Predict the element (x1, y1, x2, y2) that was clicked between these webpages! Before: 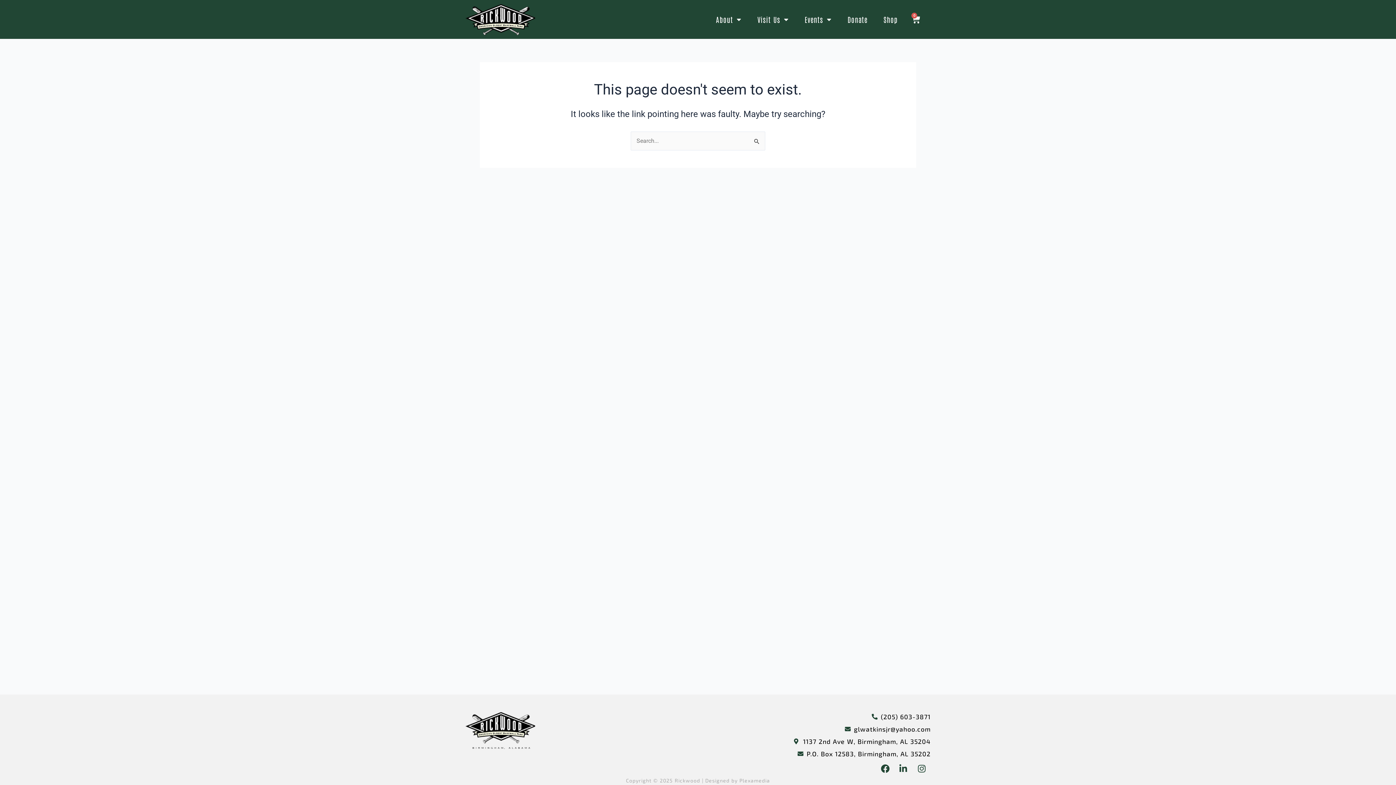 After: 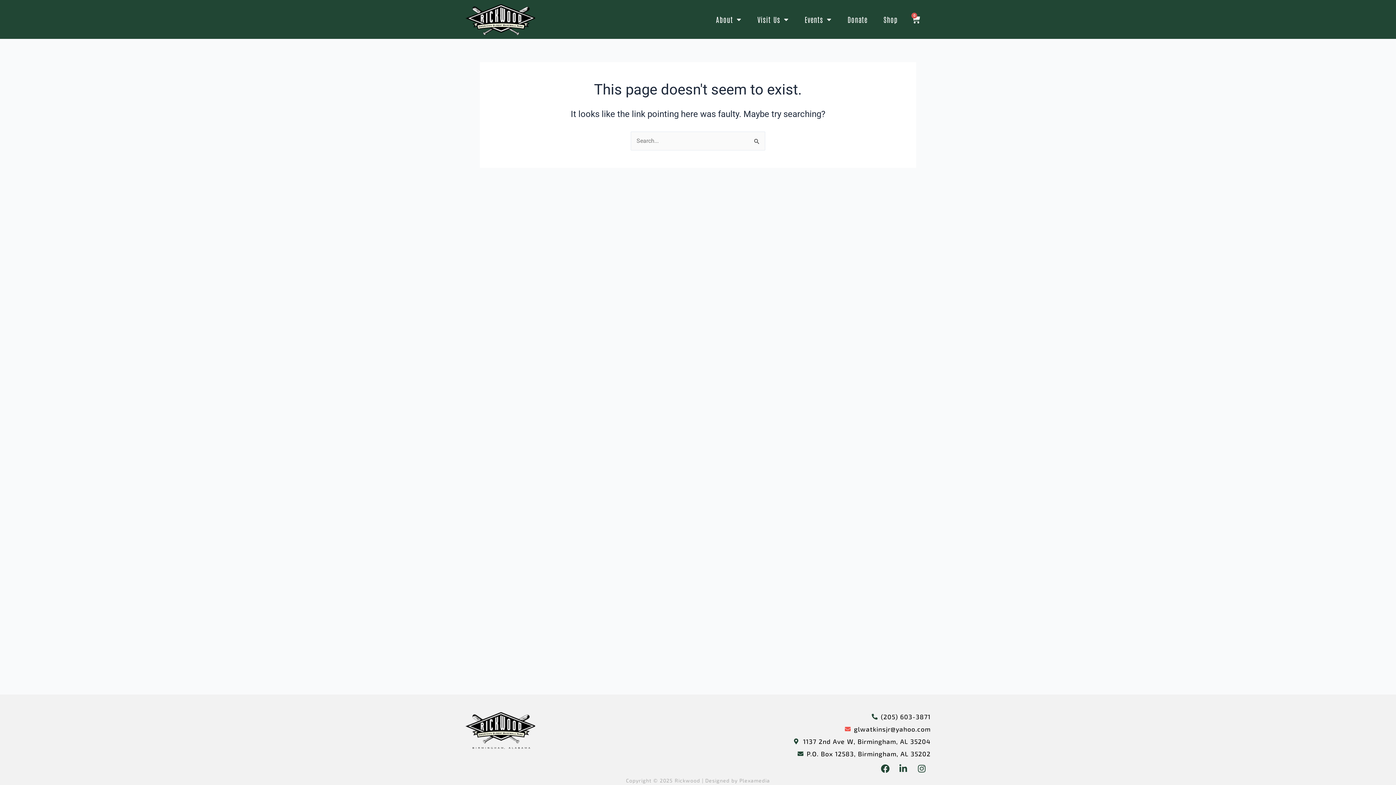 Action: bbox: (535, 724, 930, 734) label: glwatkinsjr@yahoo.com